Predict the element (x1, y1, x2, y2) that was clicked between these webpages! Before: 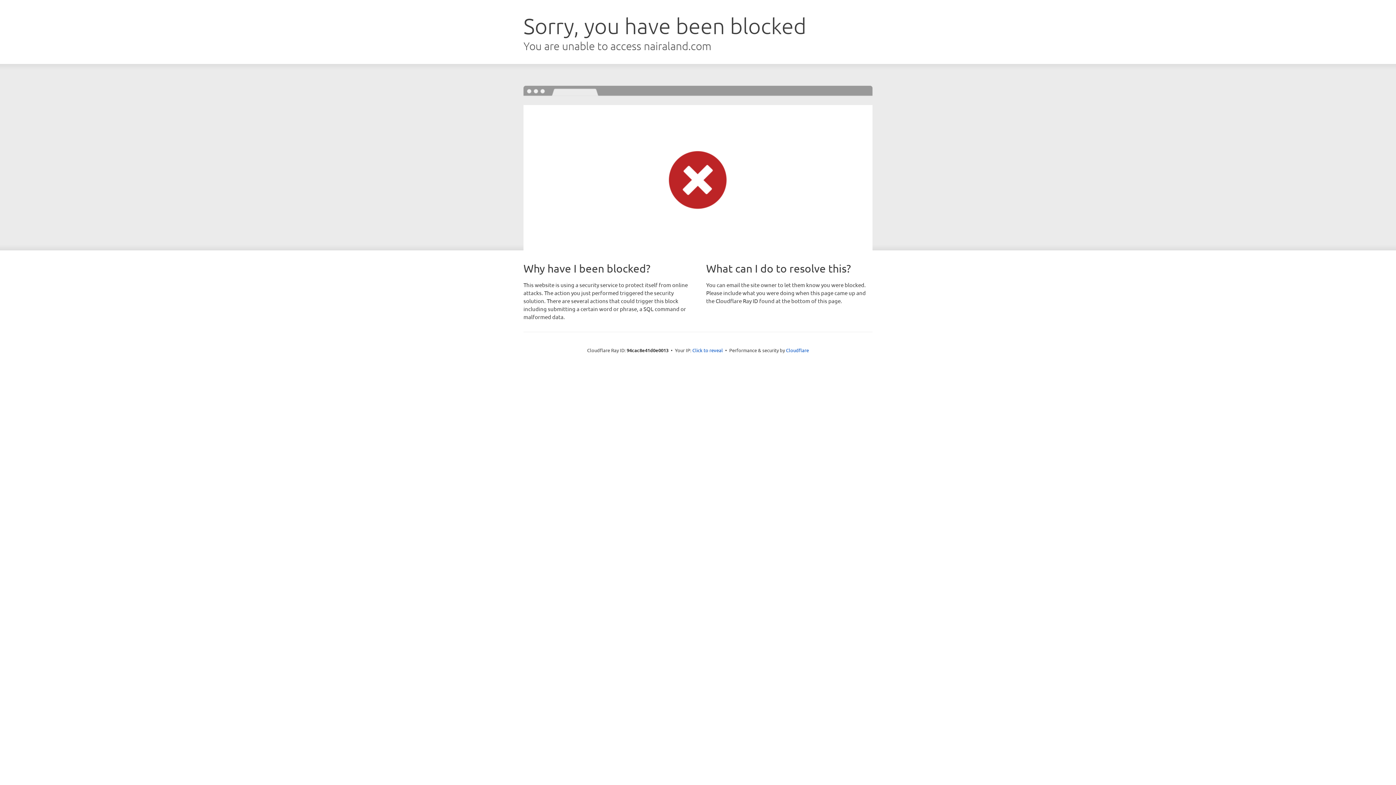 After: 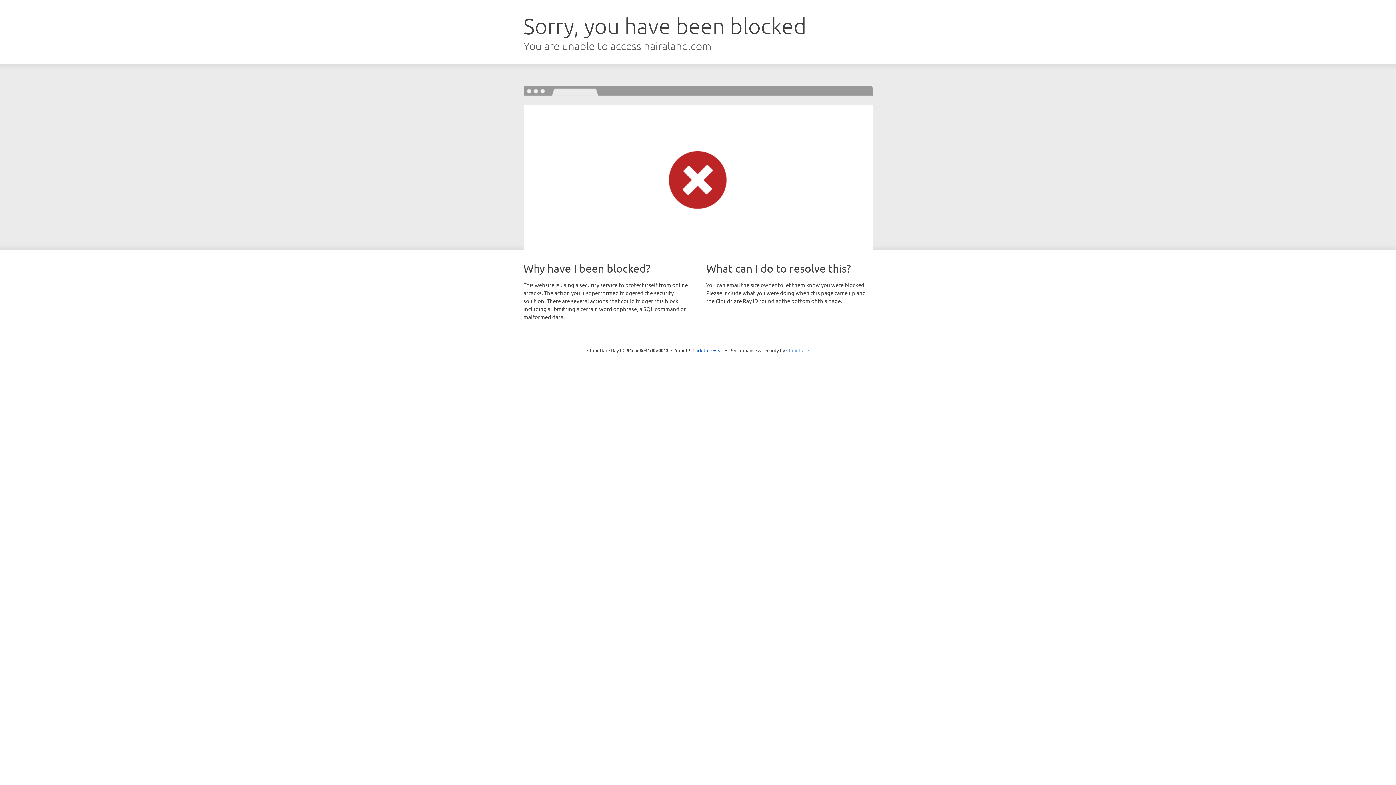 Action: label: Cloudflare bbox: (786, 347, 809, 353)